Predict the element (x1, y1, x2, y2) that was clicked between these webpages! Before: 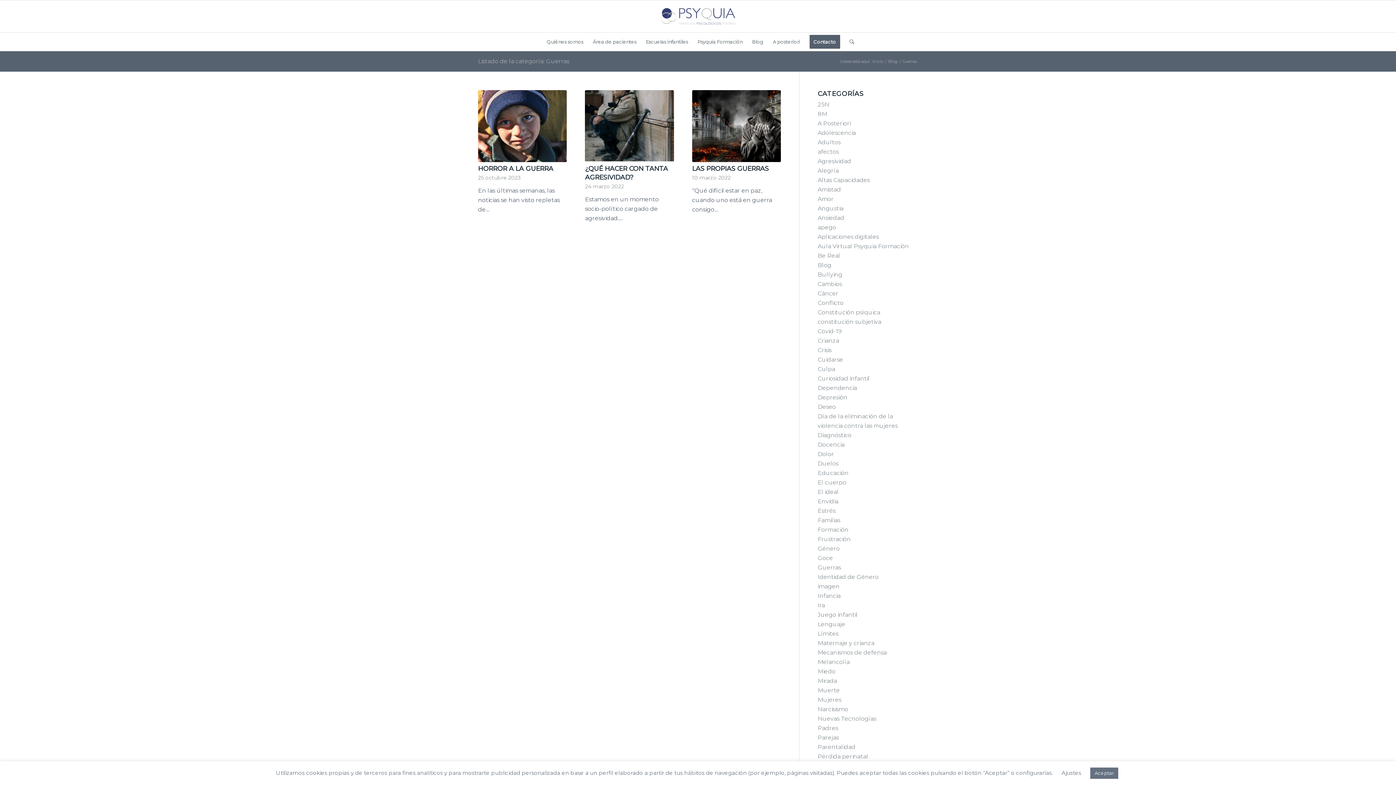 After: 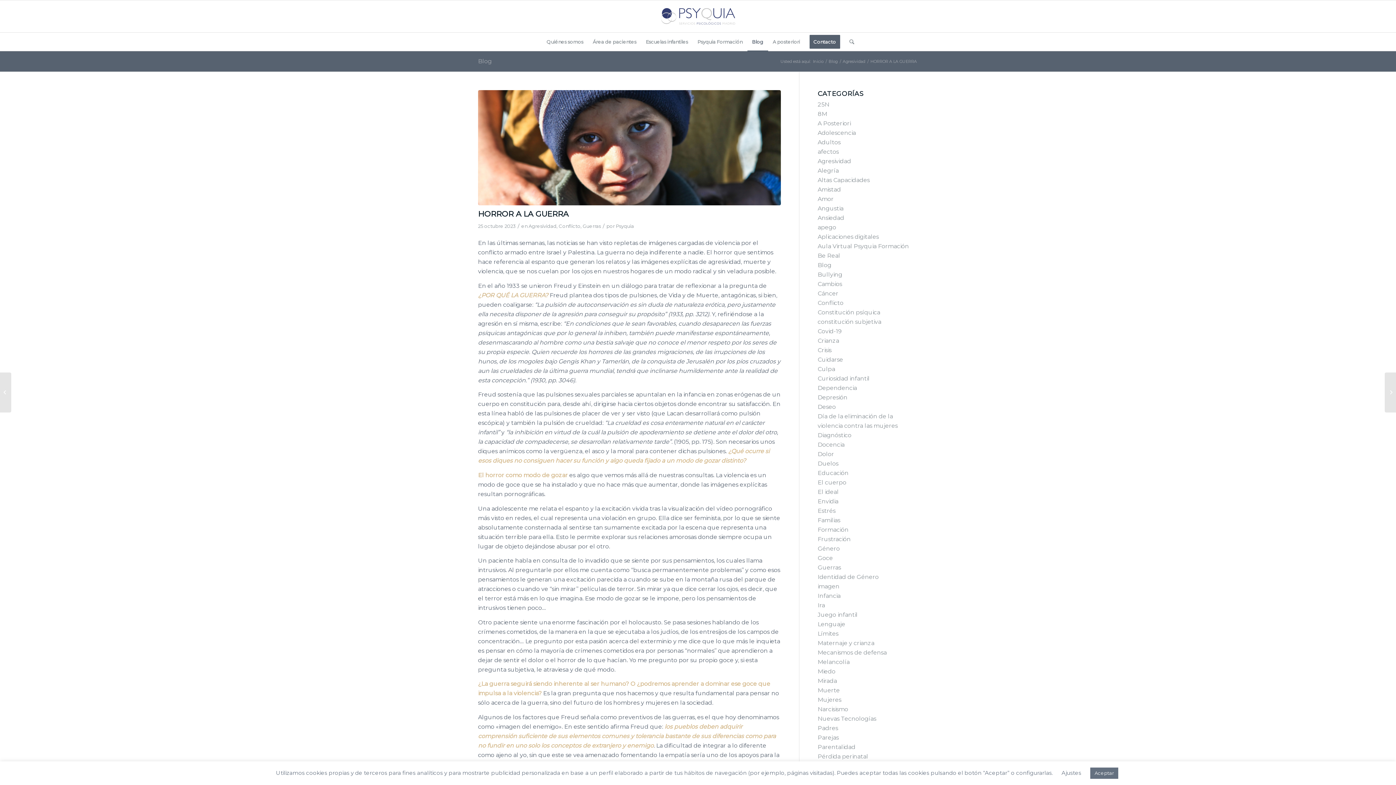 Action: bbox: (478, 90, 567, 162)